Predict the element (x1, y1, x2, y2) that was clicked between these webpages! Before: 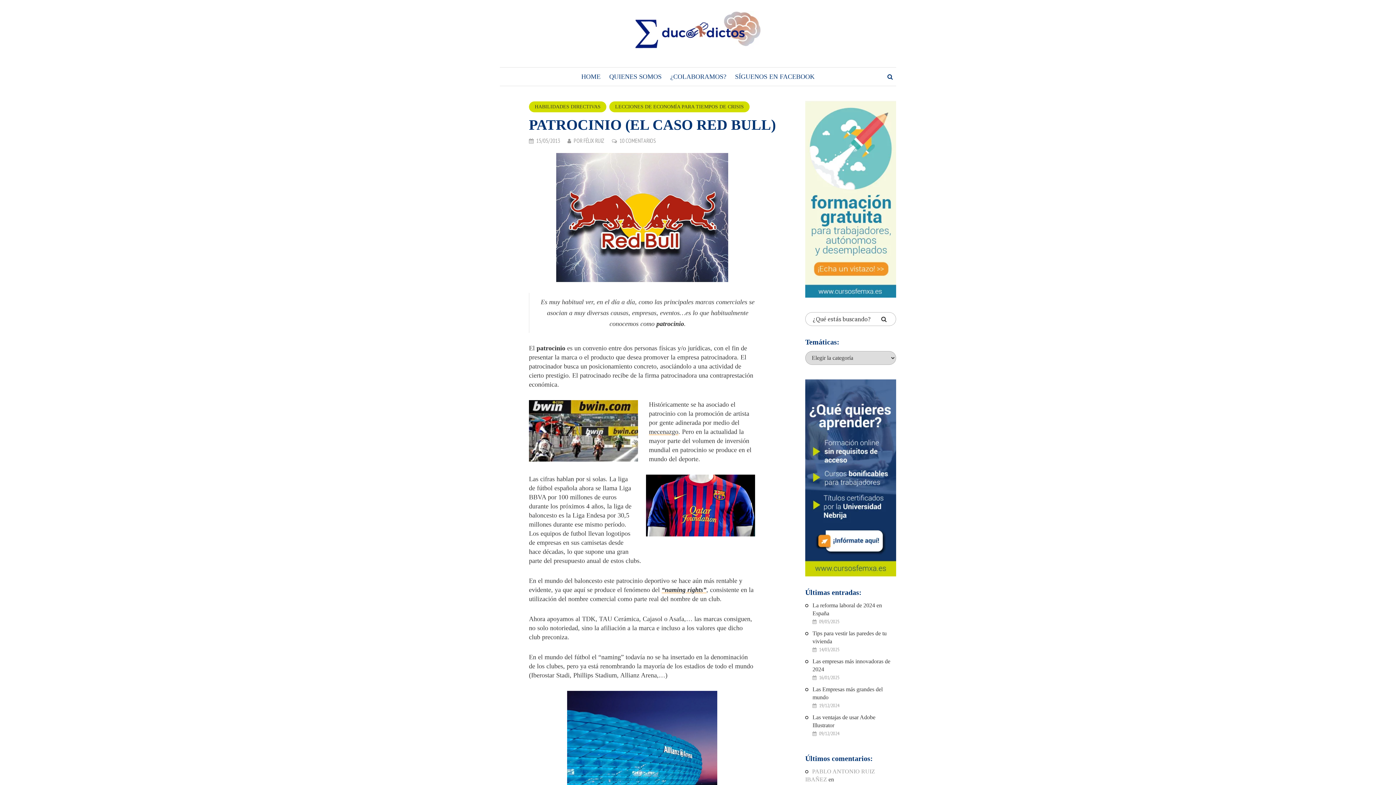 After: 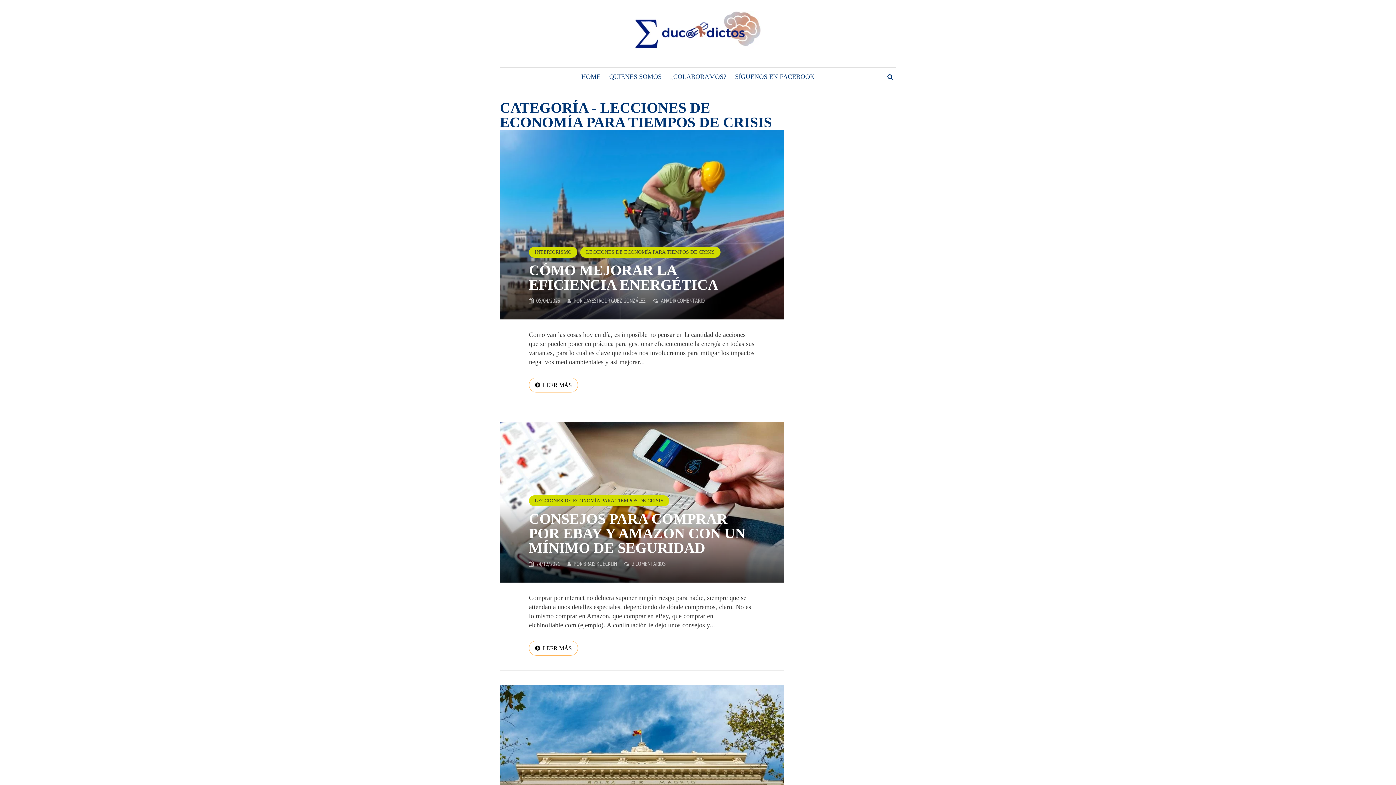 Action: label: LECCIONES DE ECONOMÍA PARA TIEMPOS DE CRISIS bbox: (609, 101, 749, 112)